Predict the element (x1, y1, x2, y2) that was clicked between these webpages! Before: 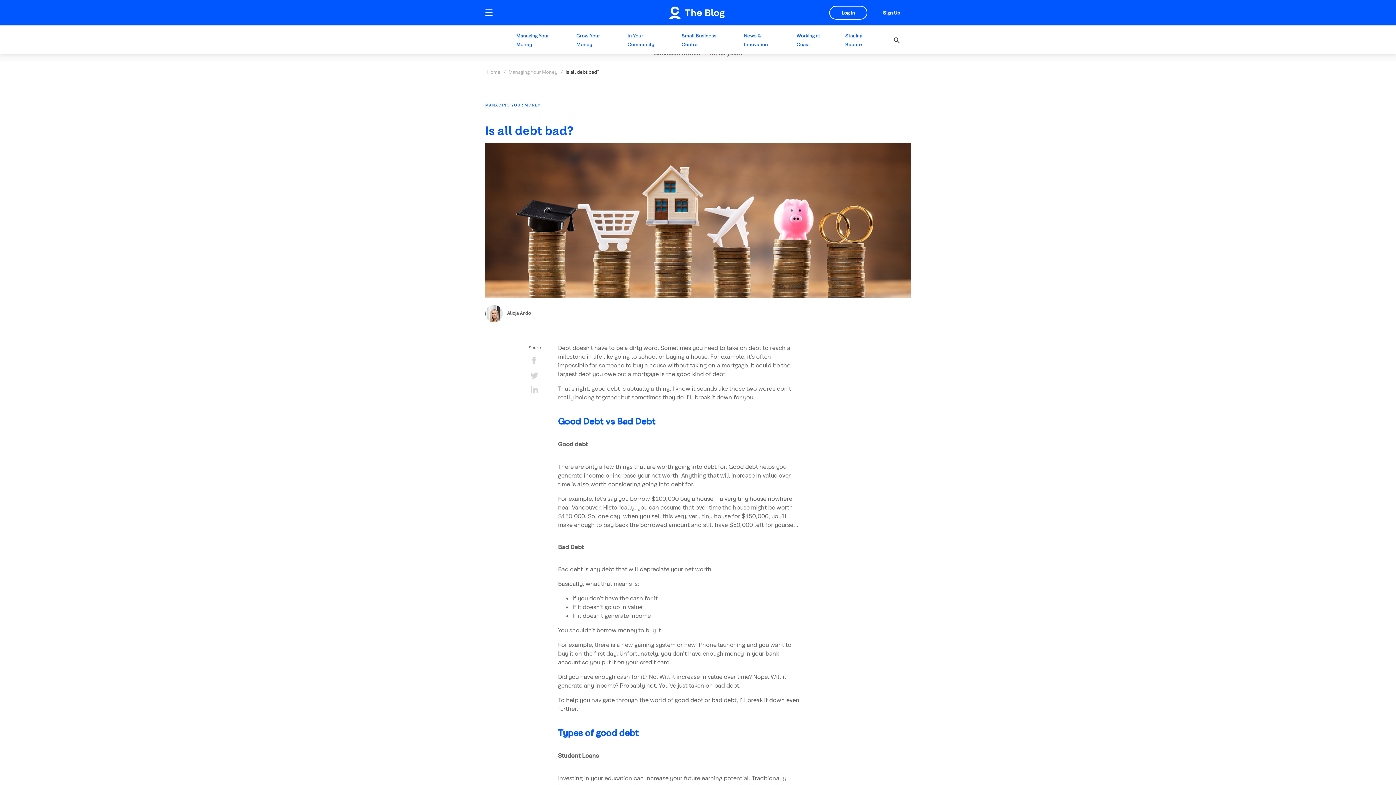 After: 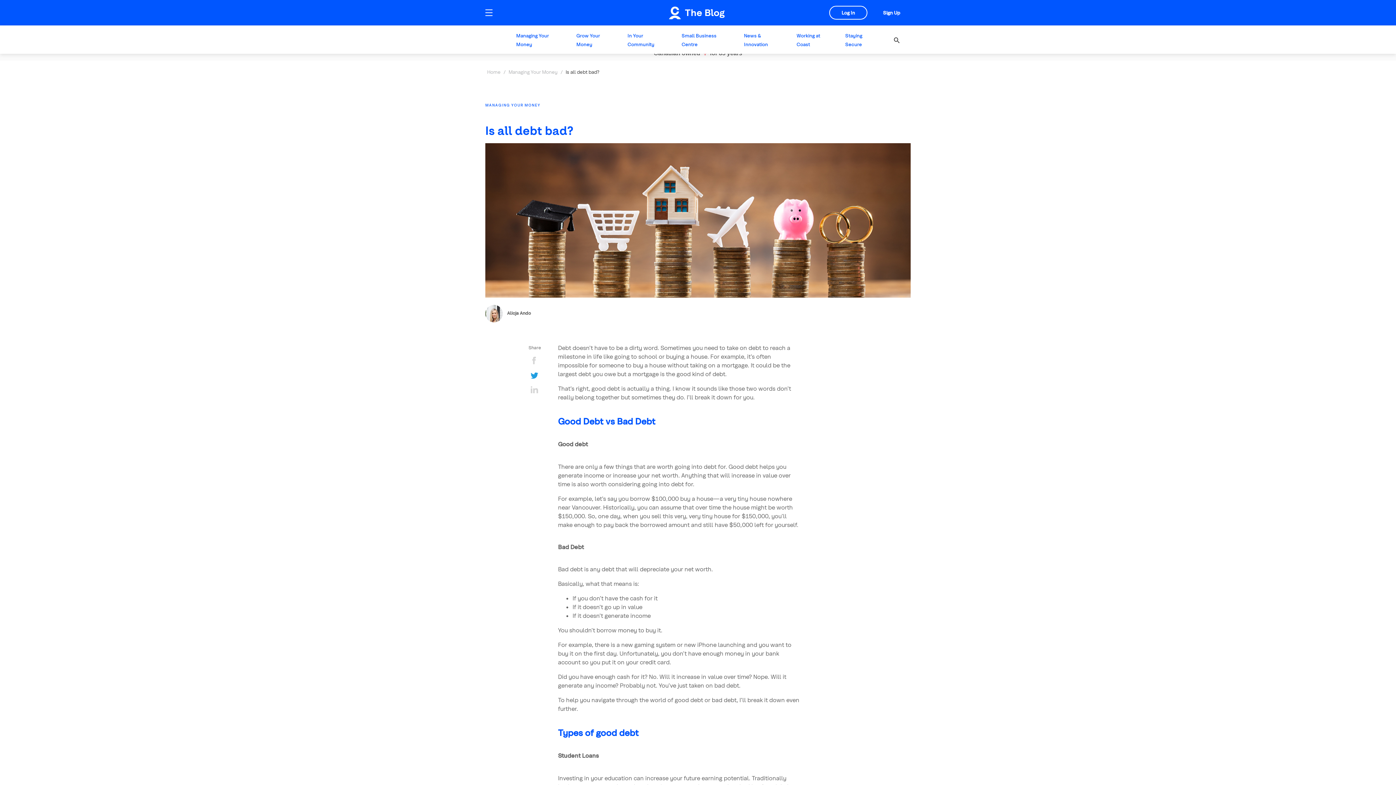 Action: bbox: (528, 369, 540, 380)